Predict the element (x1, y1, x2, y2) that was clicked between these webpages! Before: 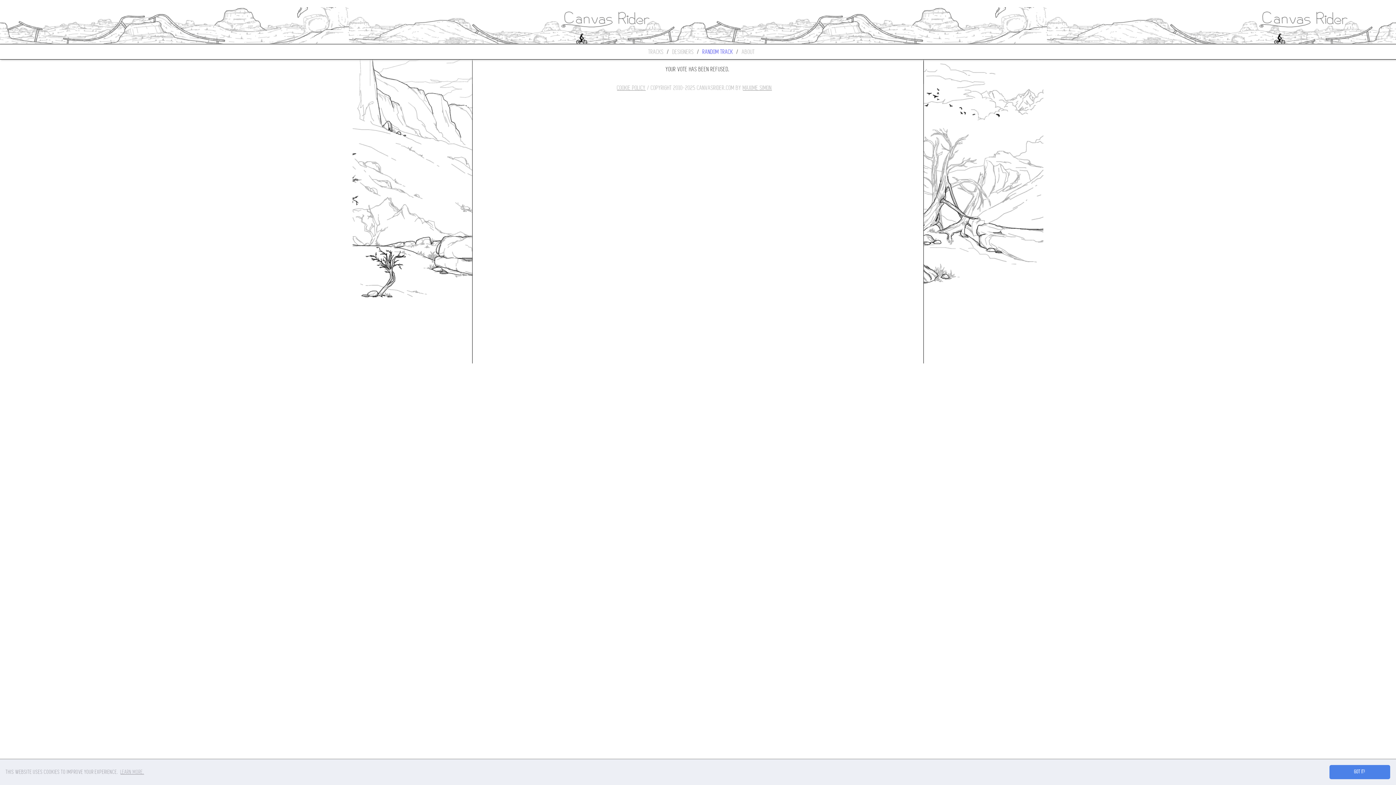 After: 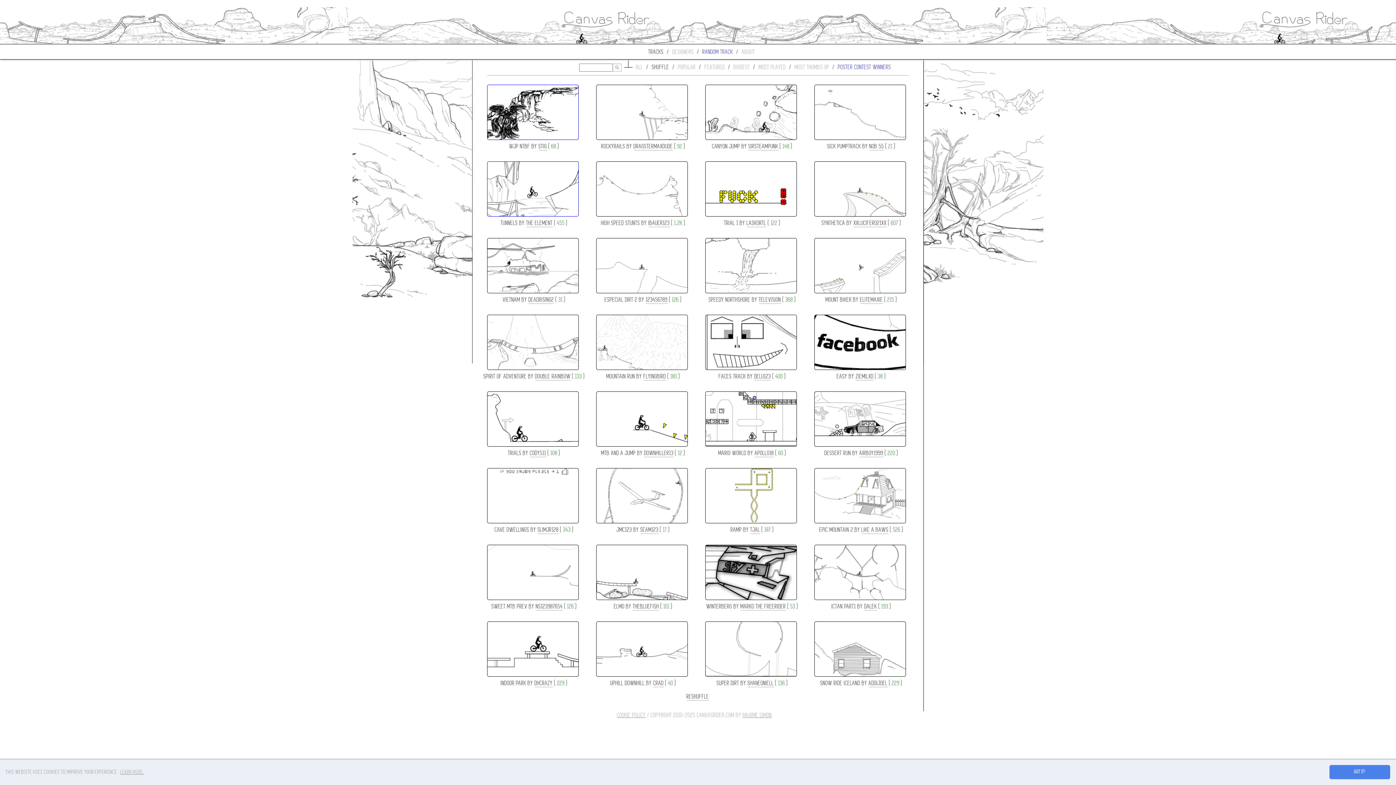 Action: bbox: (648, 48, 663, 55) label: TRACKS